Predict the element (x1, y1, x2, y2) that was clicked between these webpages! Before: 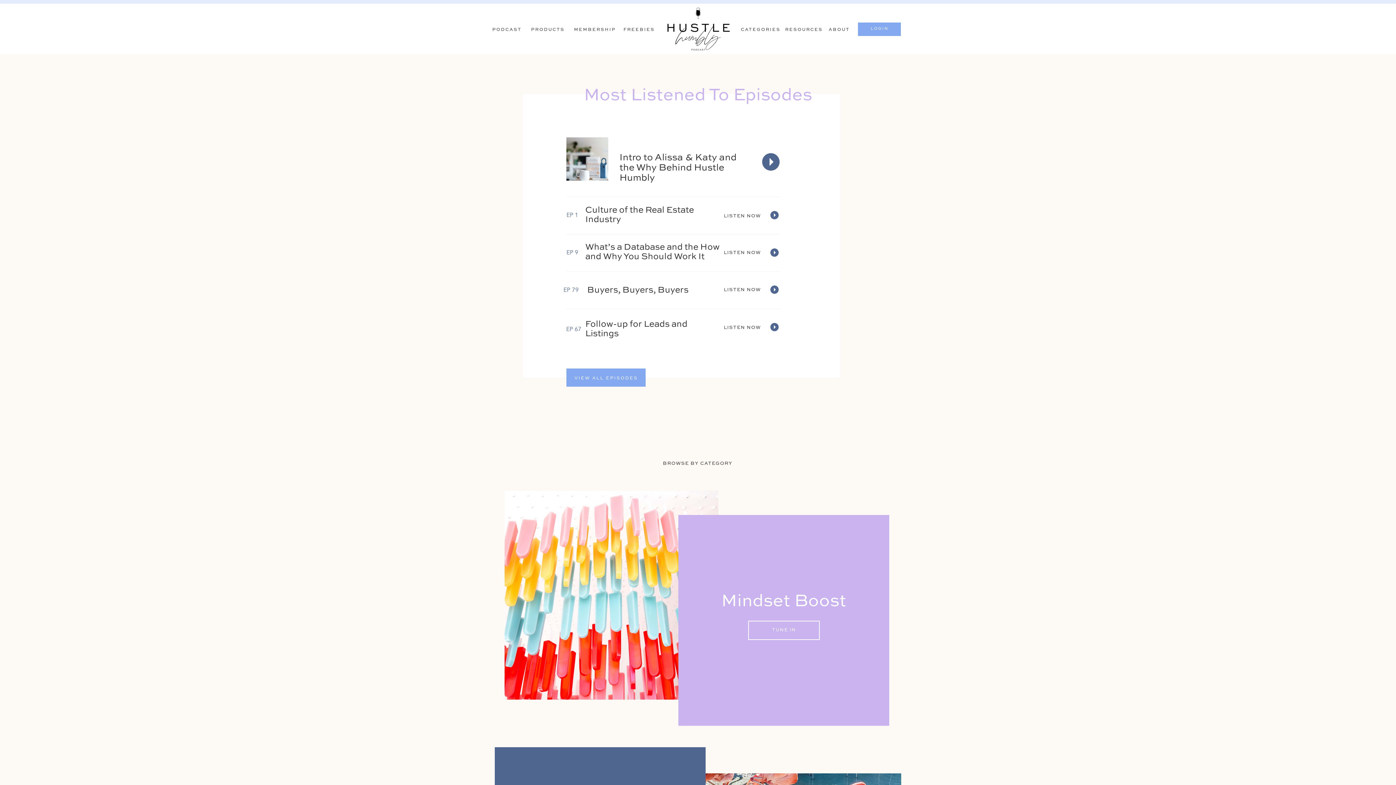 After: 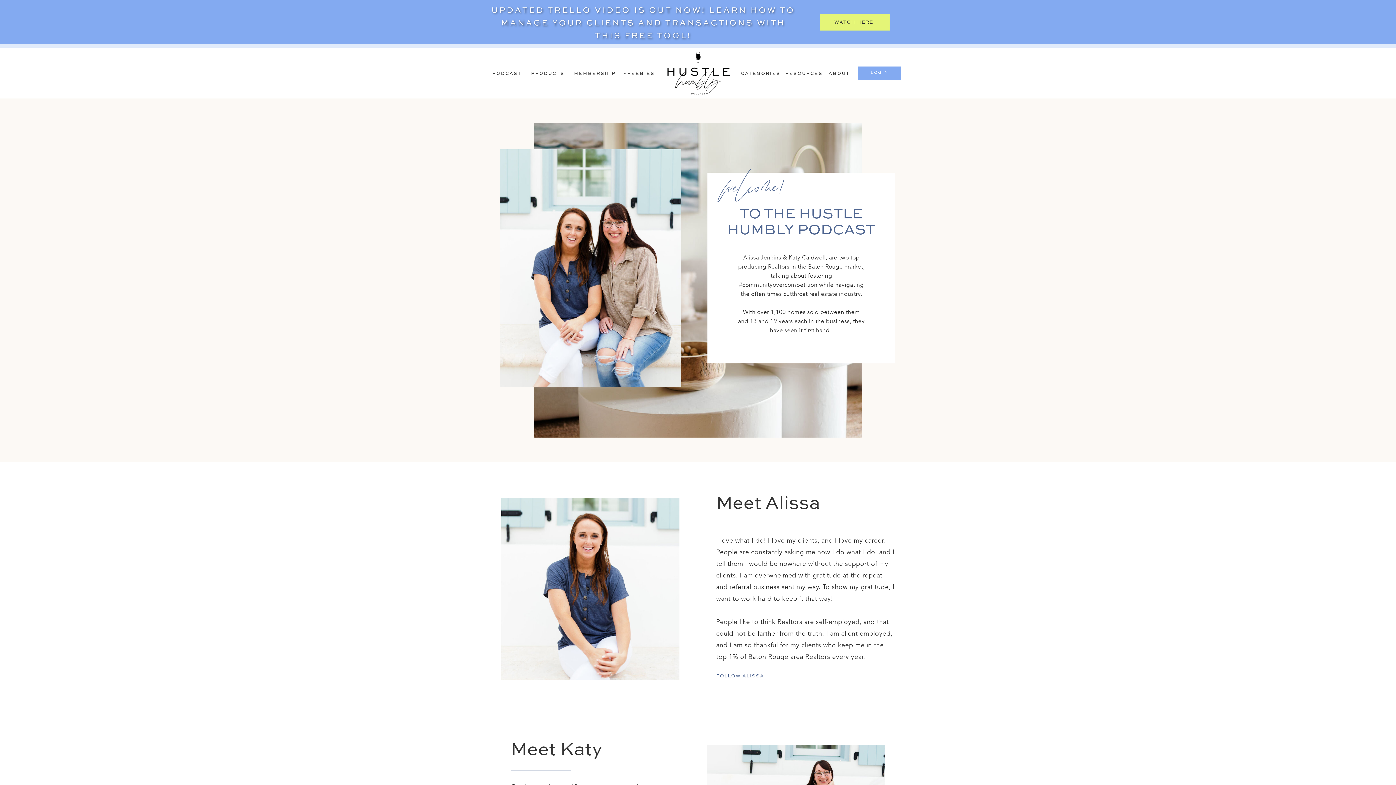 Action: label: ABOUT bbox: (828, 26, 850, 32)